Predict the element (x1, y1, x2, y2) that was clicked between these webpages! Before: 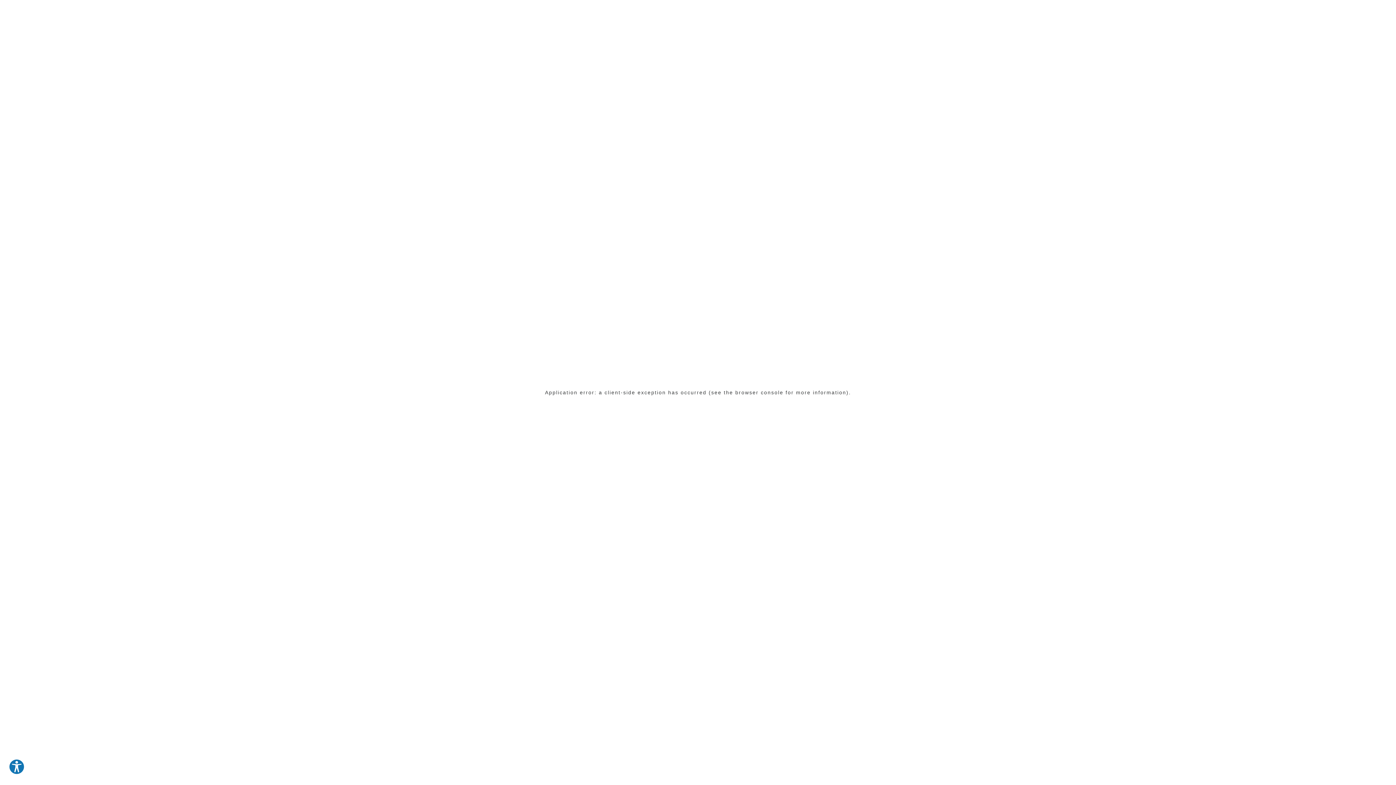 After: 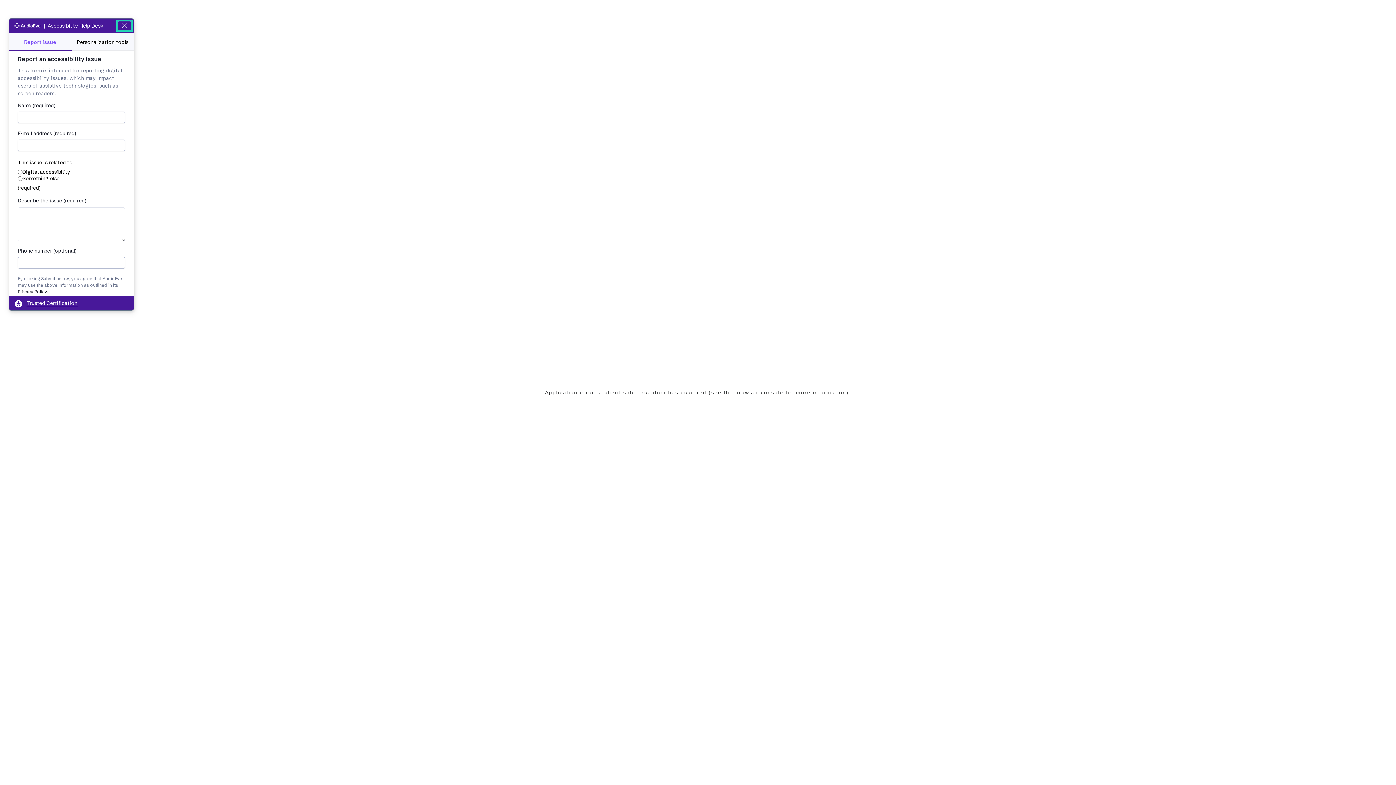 Action: bbox: (8, 759, 24, 775) label: Explore your accessibility options